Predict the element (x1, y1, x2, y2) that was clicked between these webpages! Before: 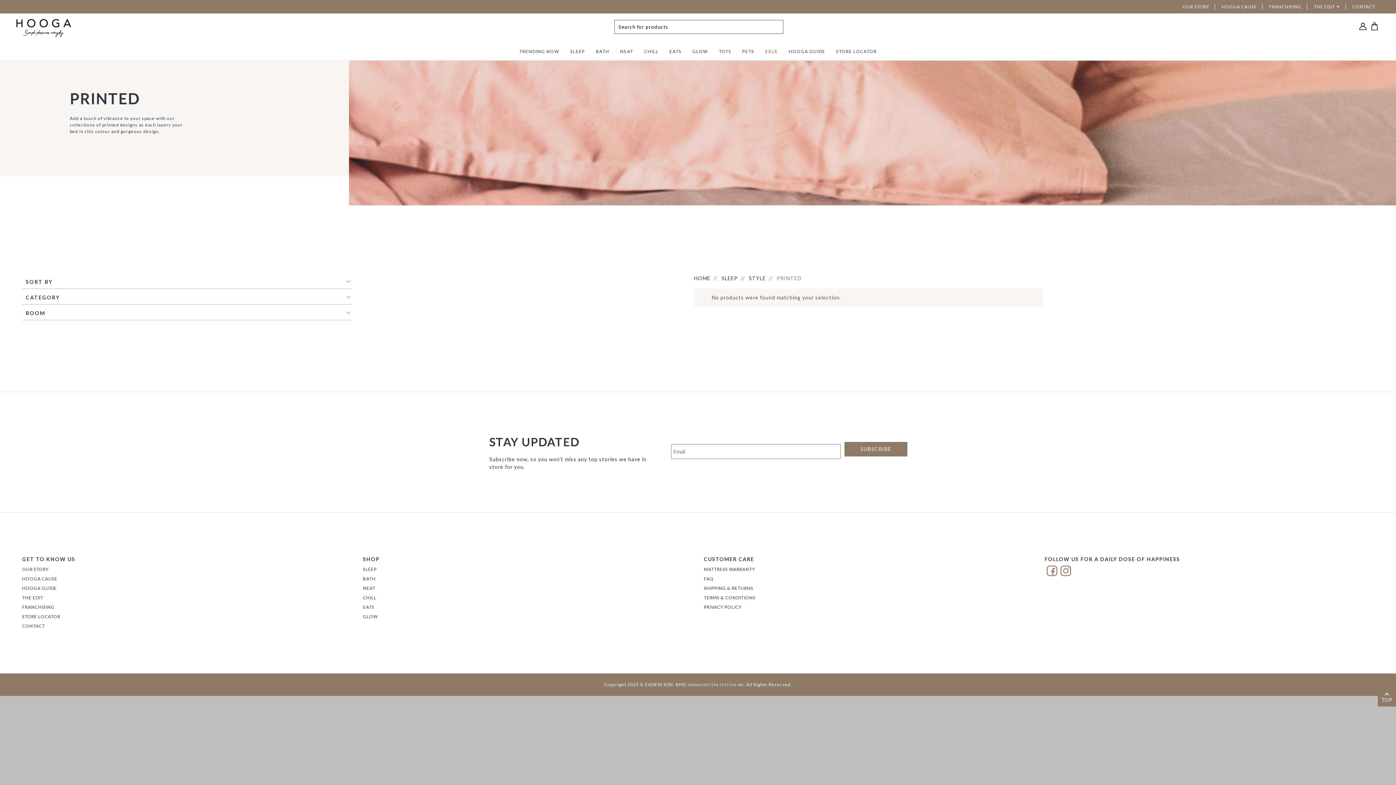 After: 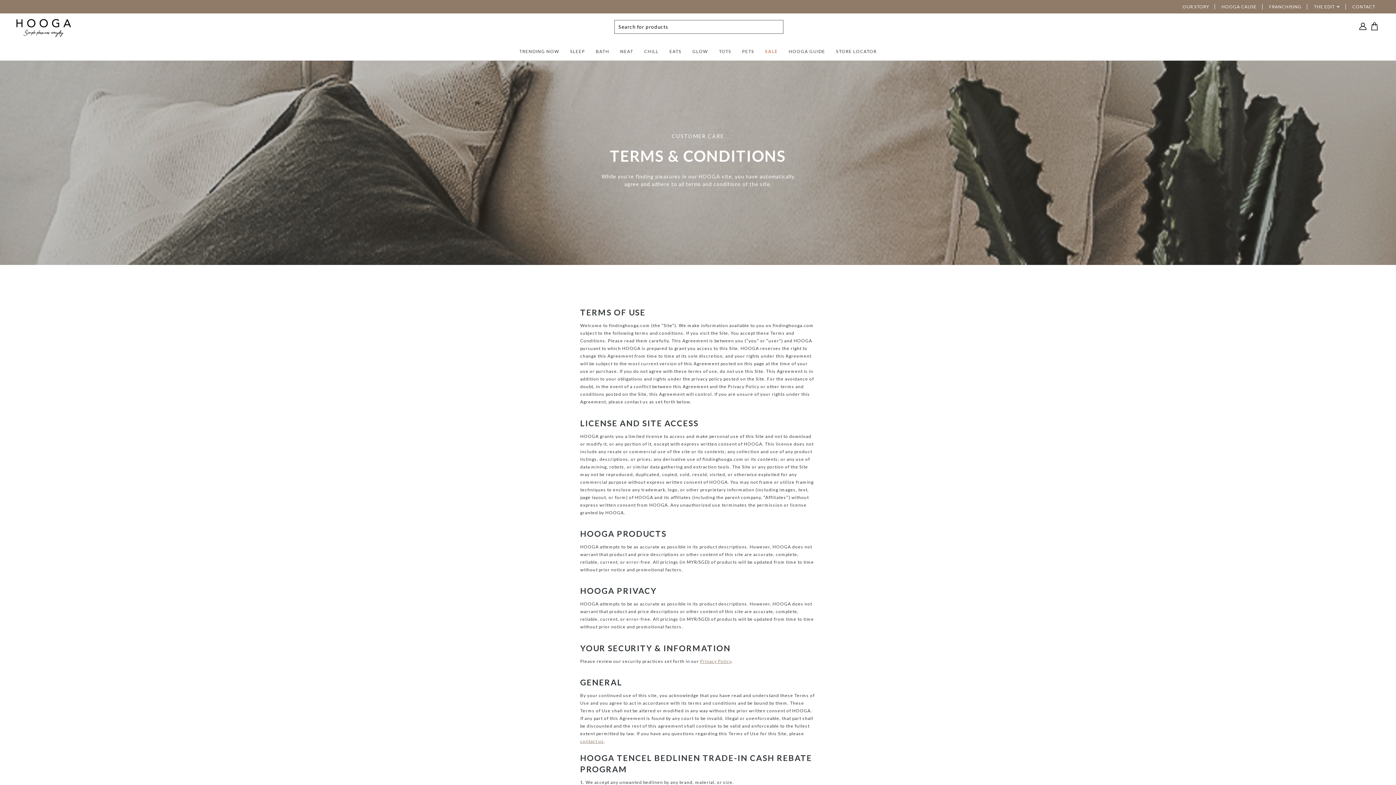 Action: label: TERMS & CONDITIONS bbox: (704, 595, 755, 600)